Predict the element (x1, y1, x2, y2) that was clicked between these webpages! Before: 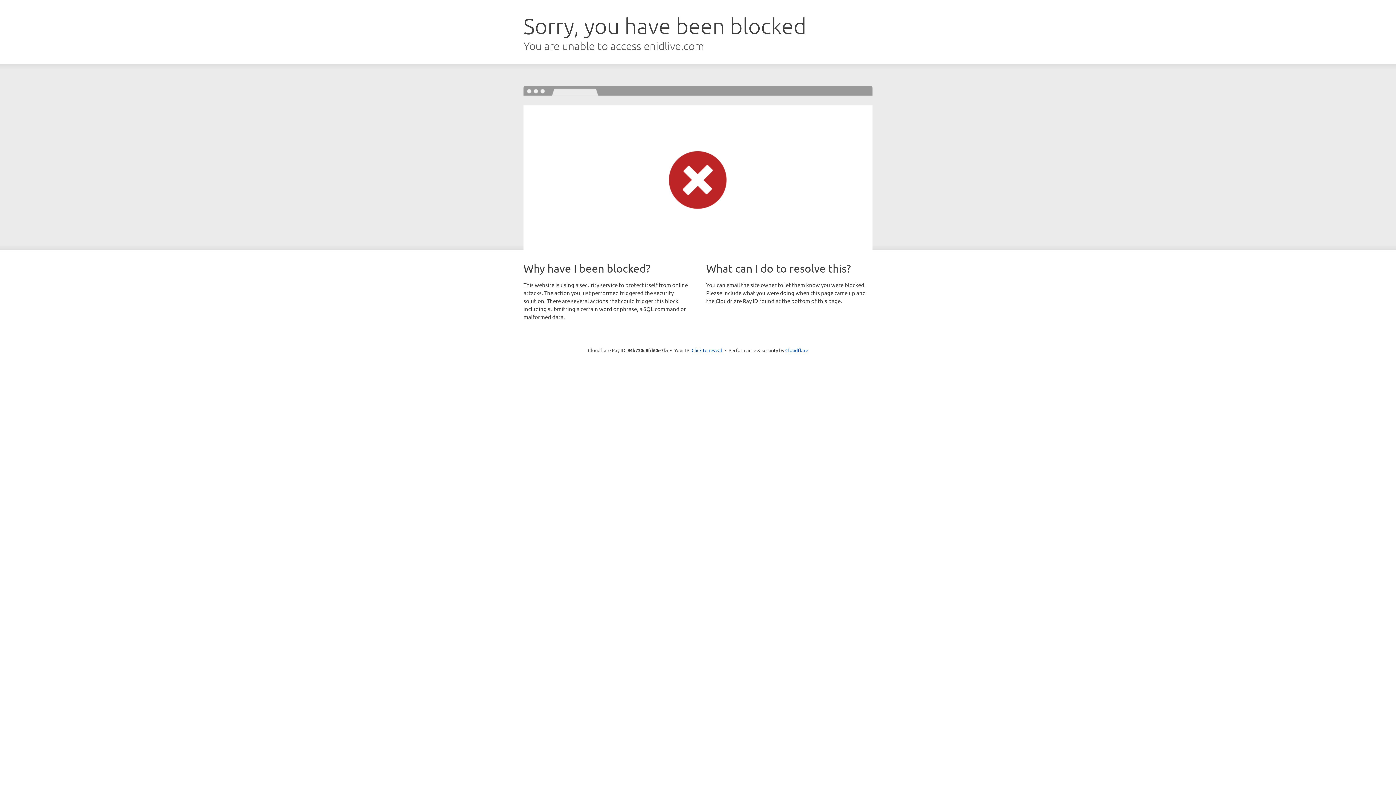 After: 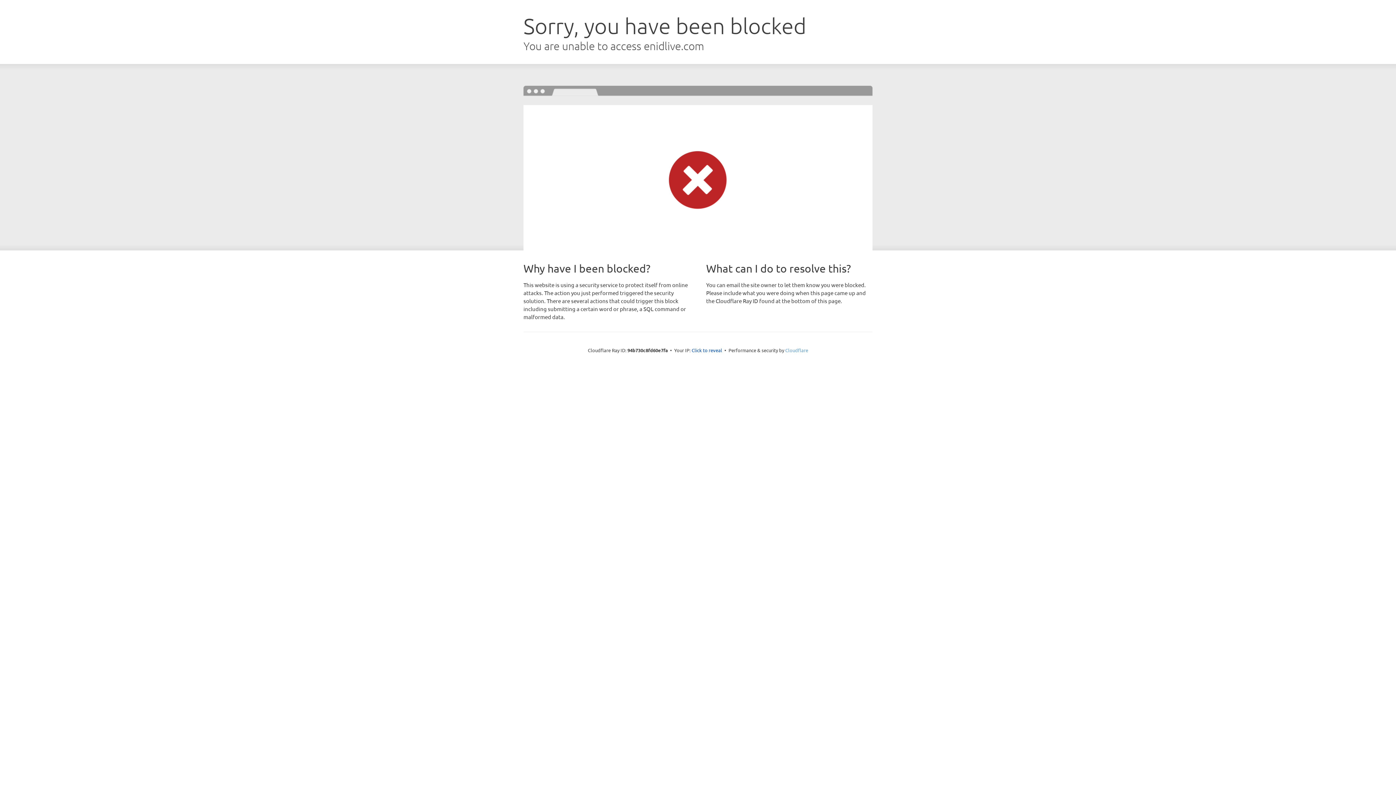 Action: label: Cloudflare bbox: (785, 347, 808, 353)